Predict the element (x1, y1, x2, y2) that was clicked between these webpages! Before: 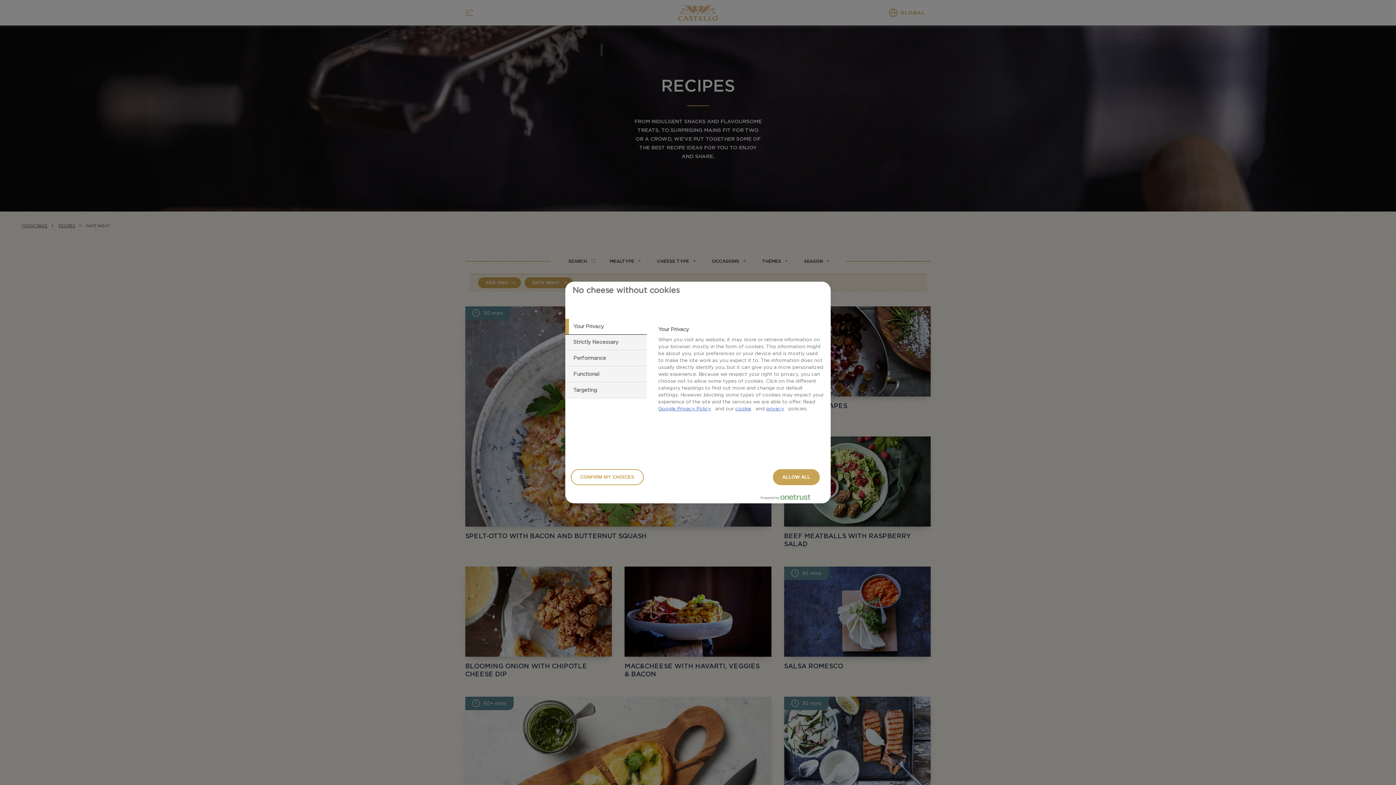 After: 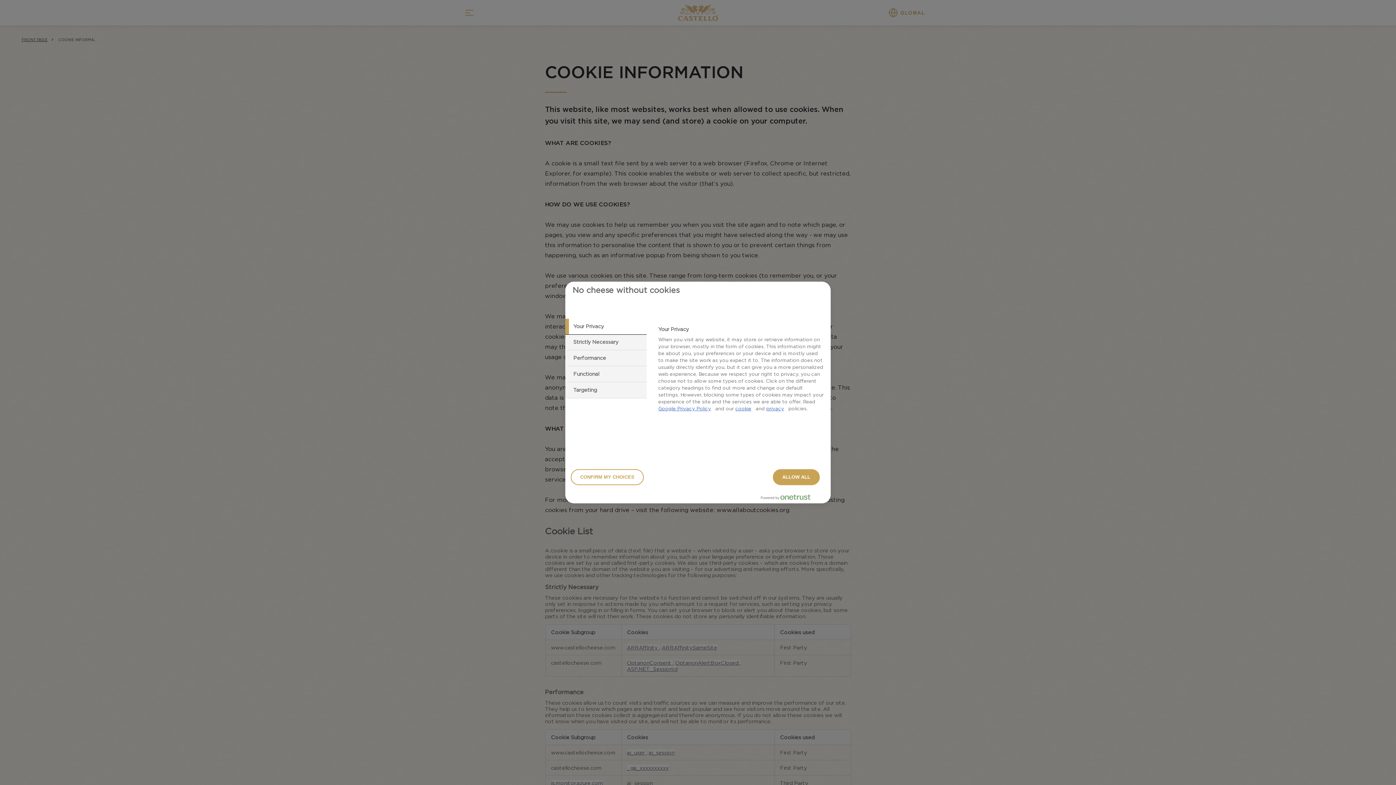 Action: bbox: (735, 406, 751, 411) label: cookie